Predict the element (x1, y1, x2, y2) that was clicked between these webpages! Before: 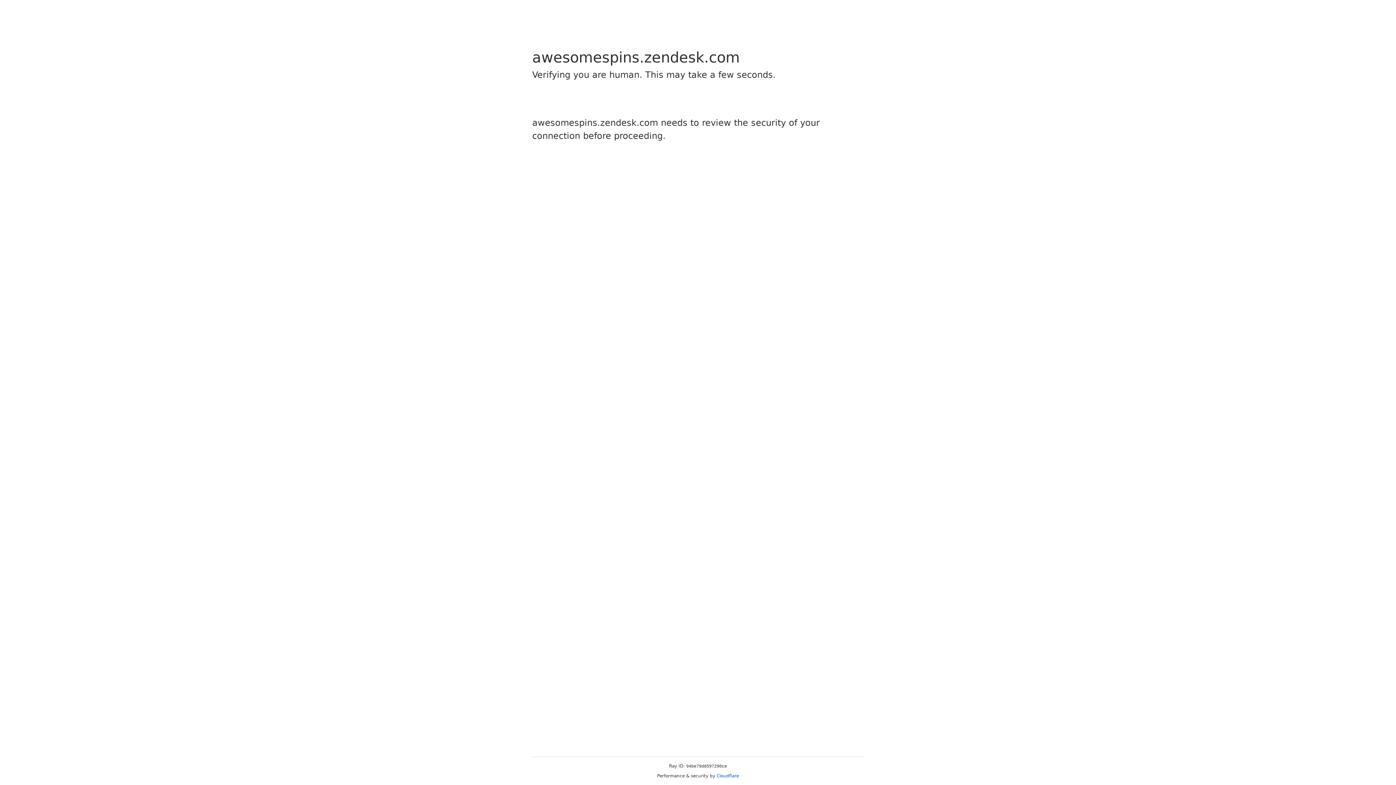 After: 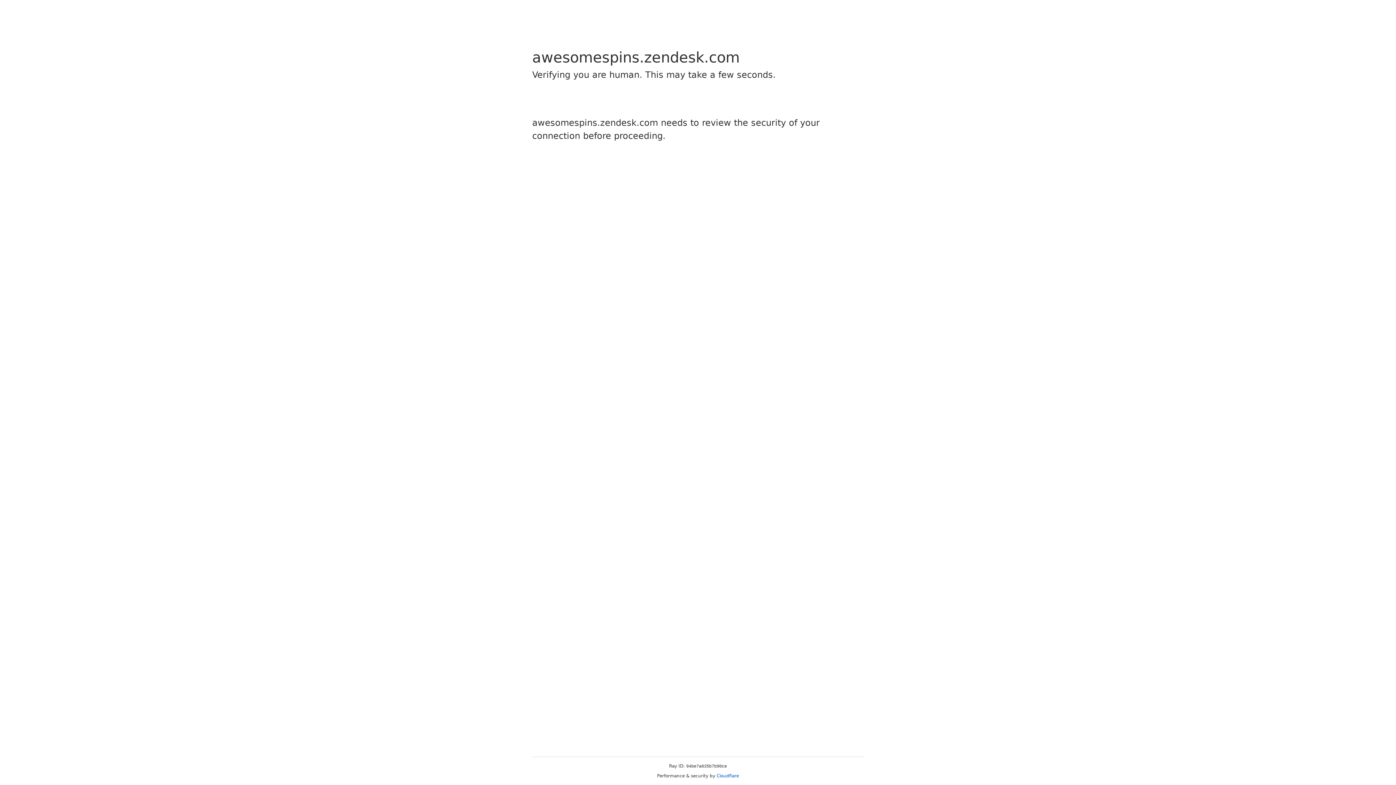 Action: label: Cloudflare bbox: (716, 773, 739, 778)